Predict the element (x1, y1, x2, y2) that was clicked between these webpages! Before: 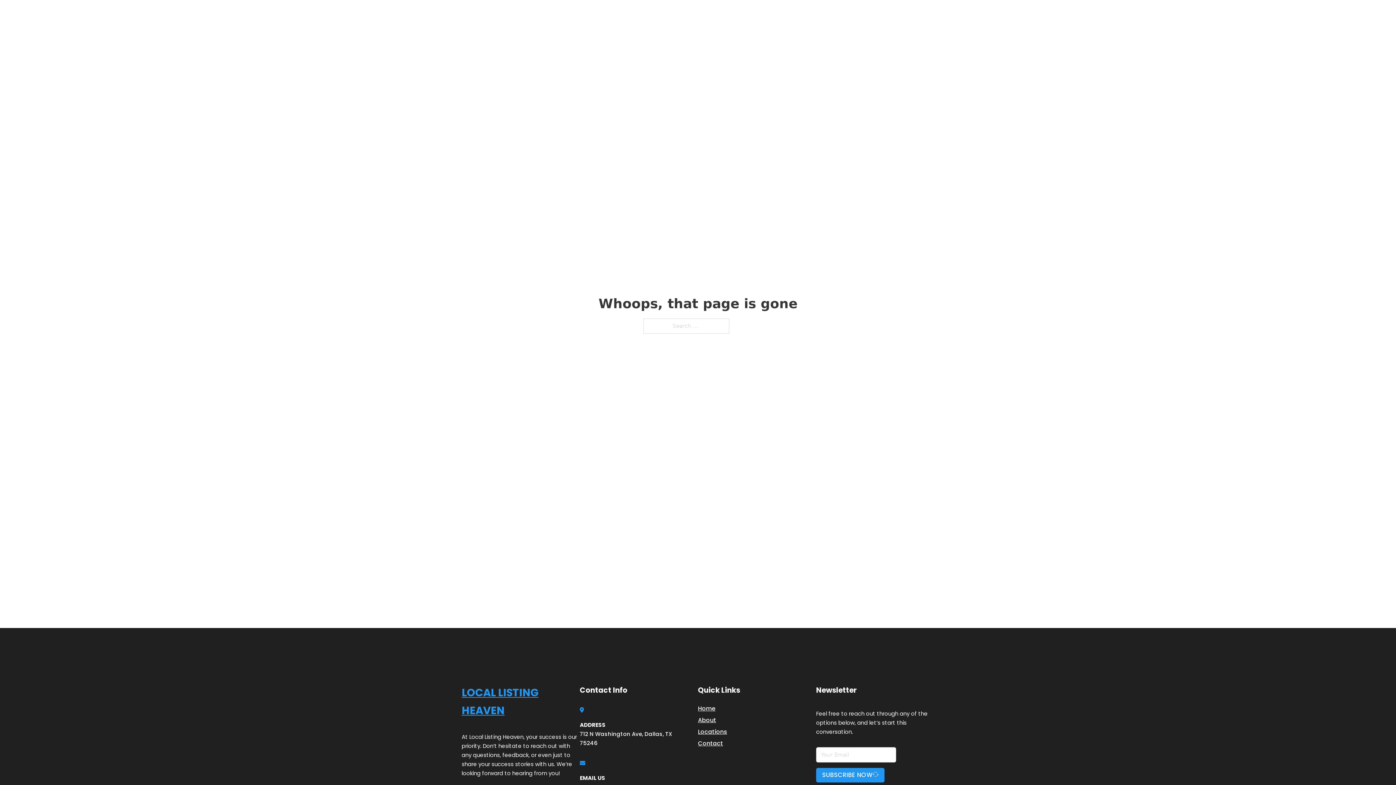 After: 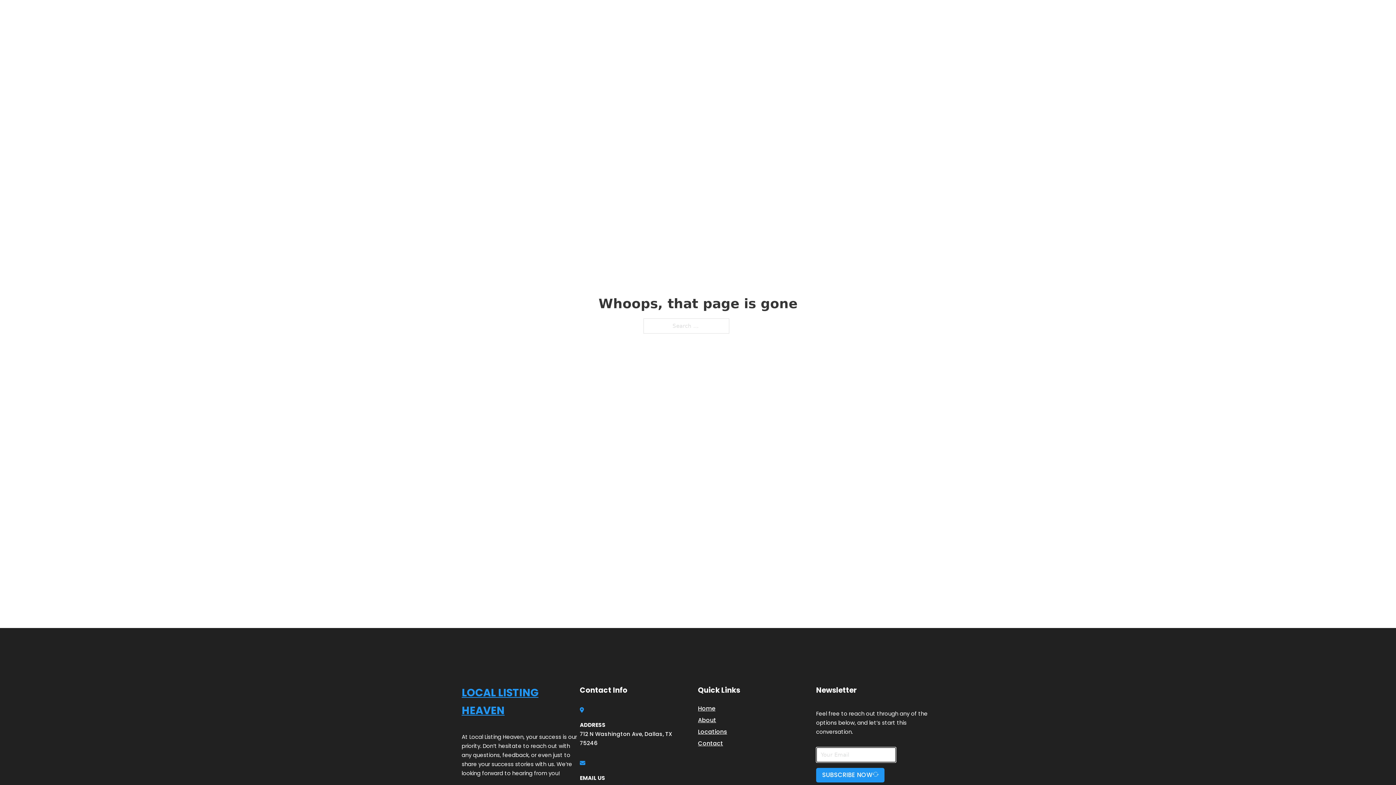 Action: bbox: (816, 768, 884, 782) label: SUBSCRIBE NOW